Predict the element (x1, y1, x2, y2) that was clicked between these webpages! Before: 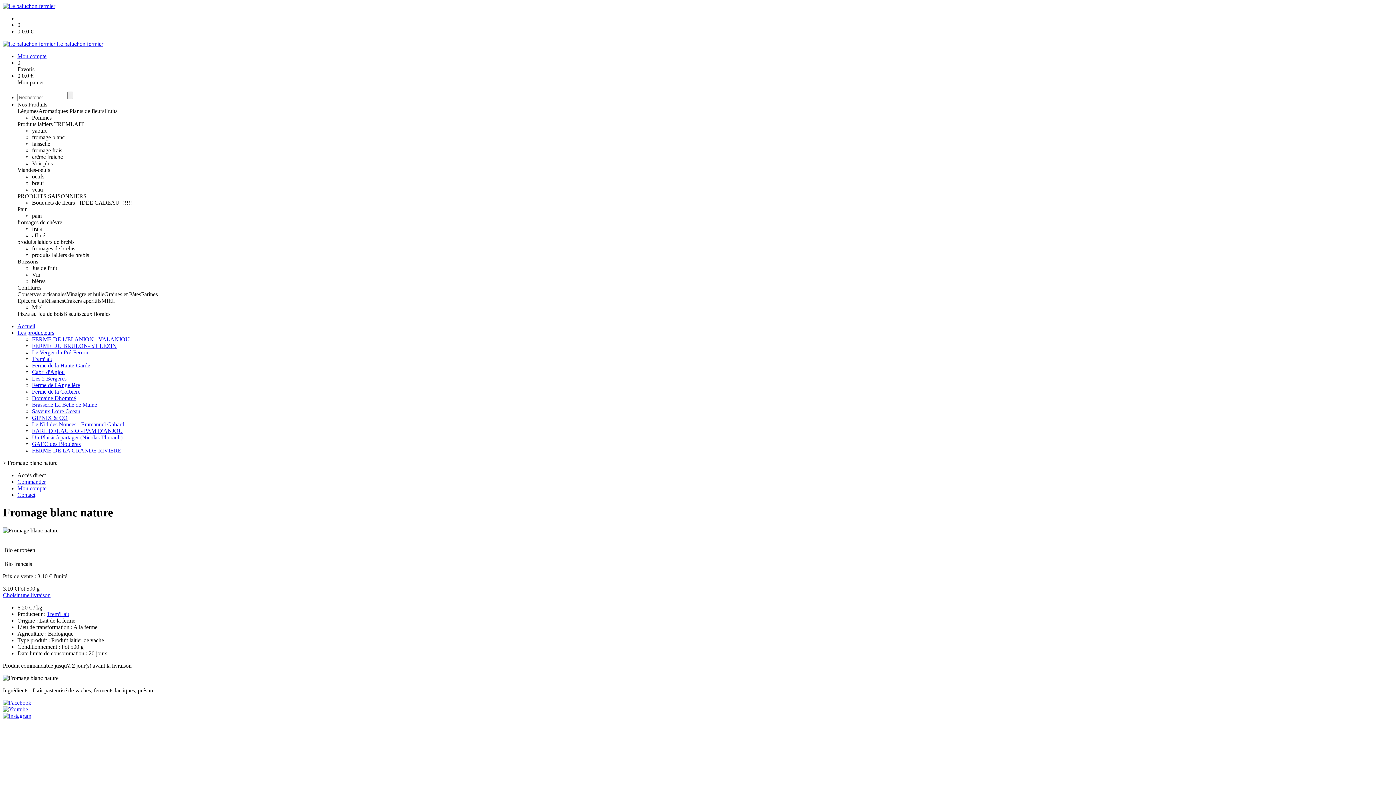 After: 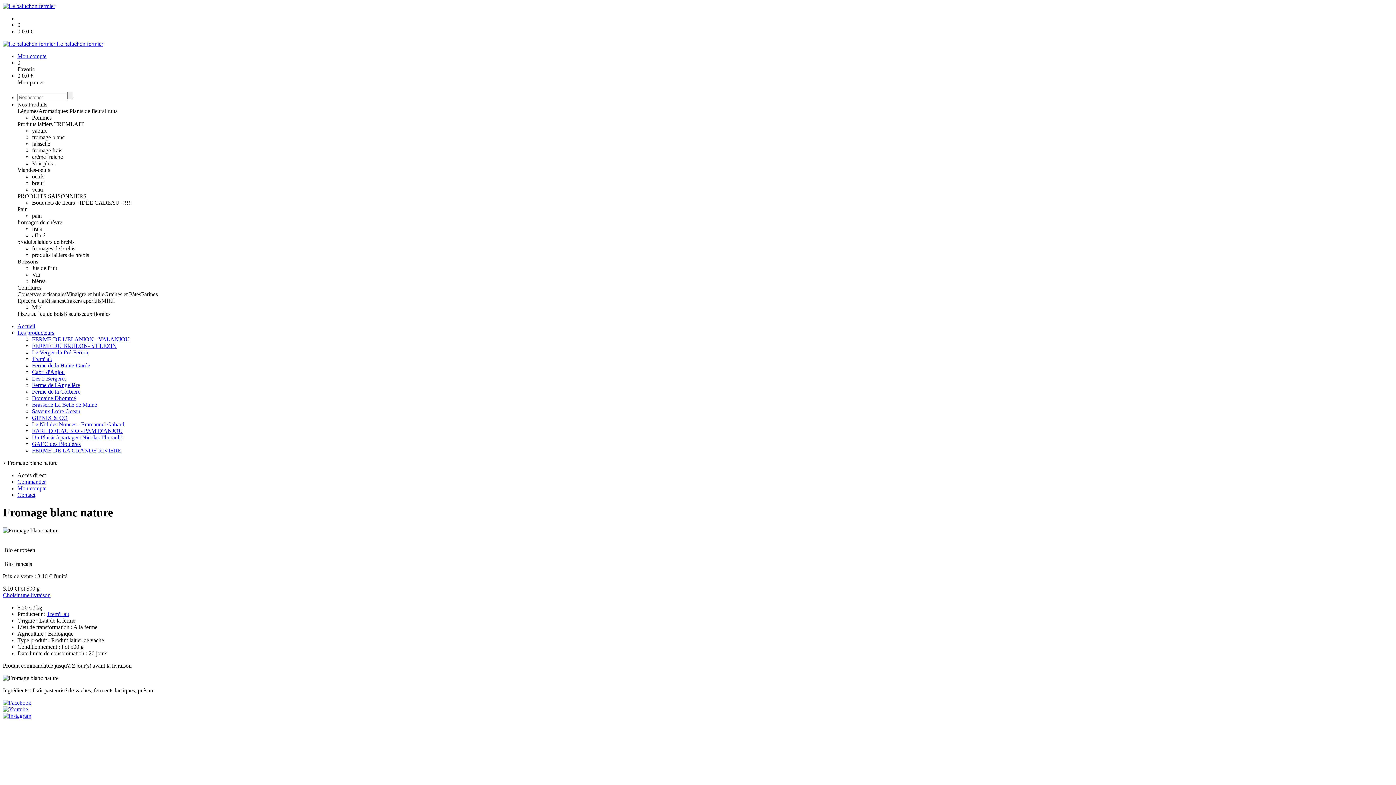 Action: bbox: (32, 140, 50, 146) label: faisselle